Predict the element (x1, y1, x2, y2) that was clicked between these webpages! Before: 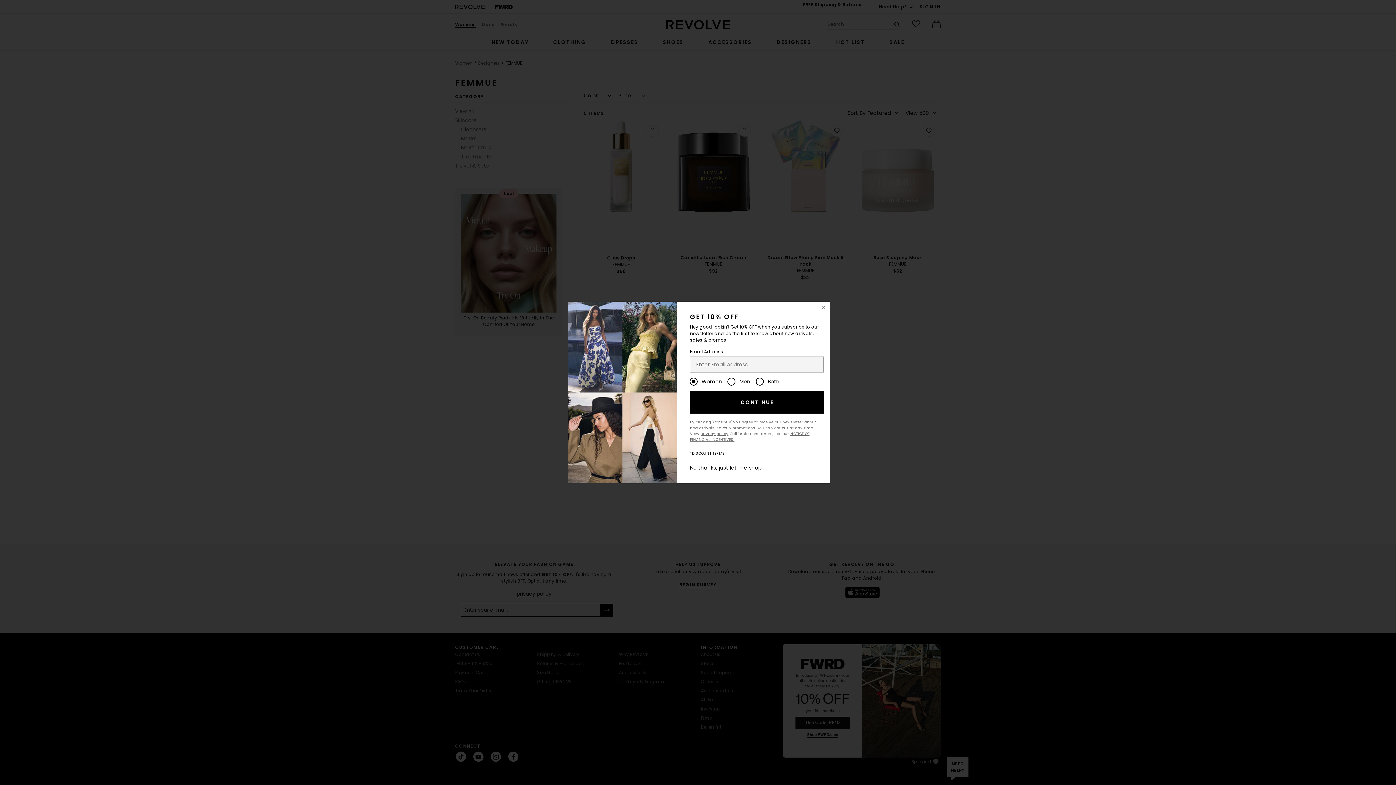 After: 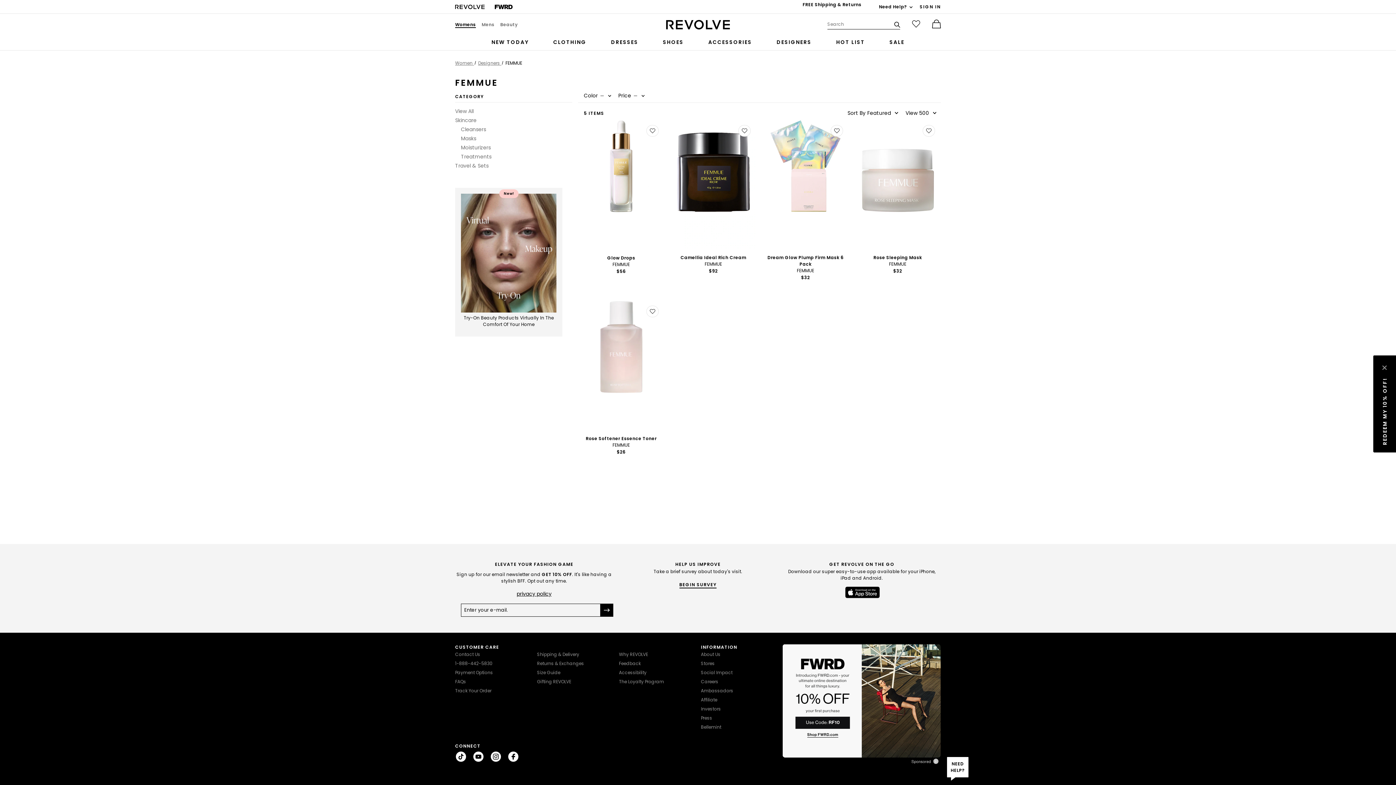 Action: bbox: (690, 464, 761, 471) label: No thanks, just let me shop